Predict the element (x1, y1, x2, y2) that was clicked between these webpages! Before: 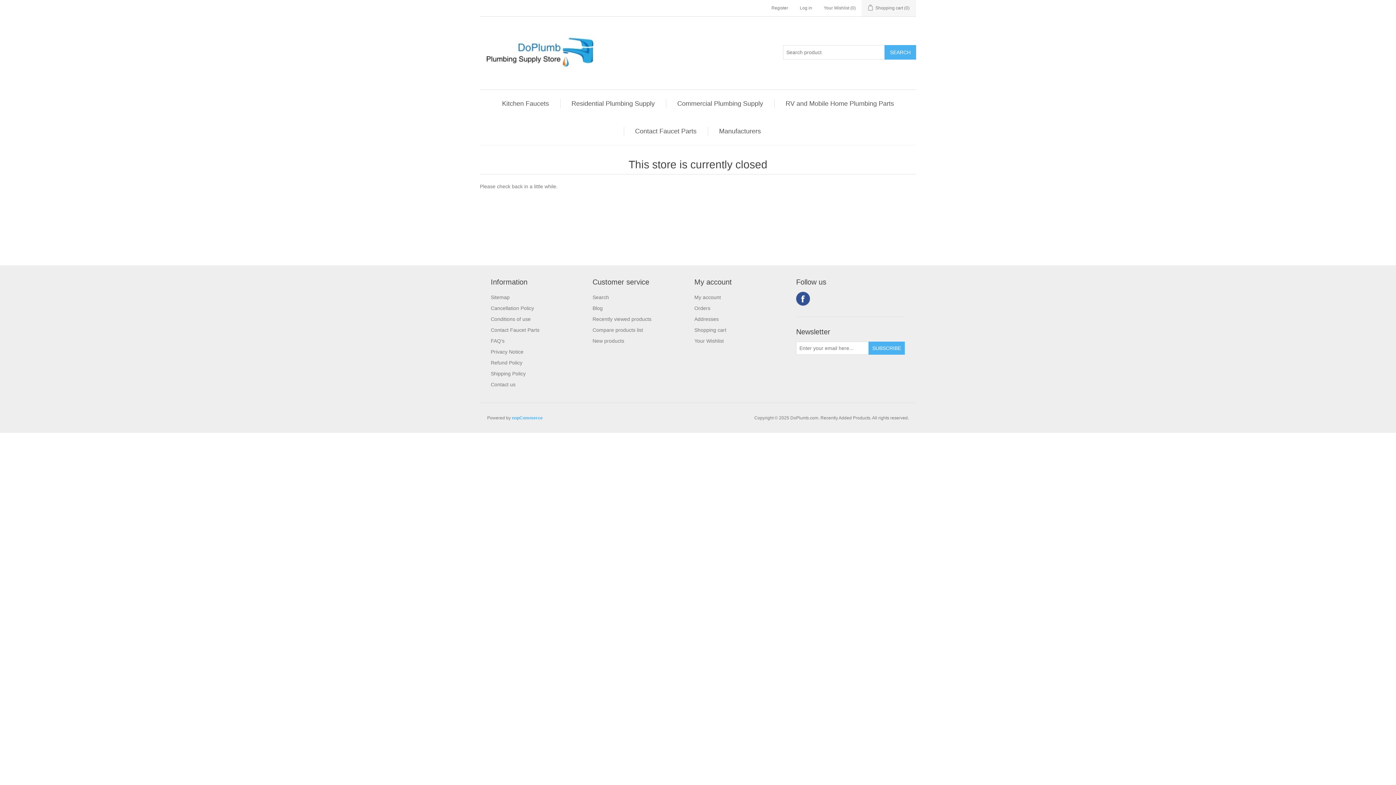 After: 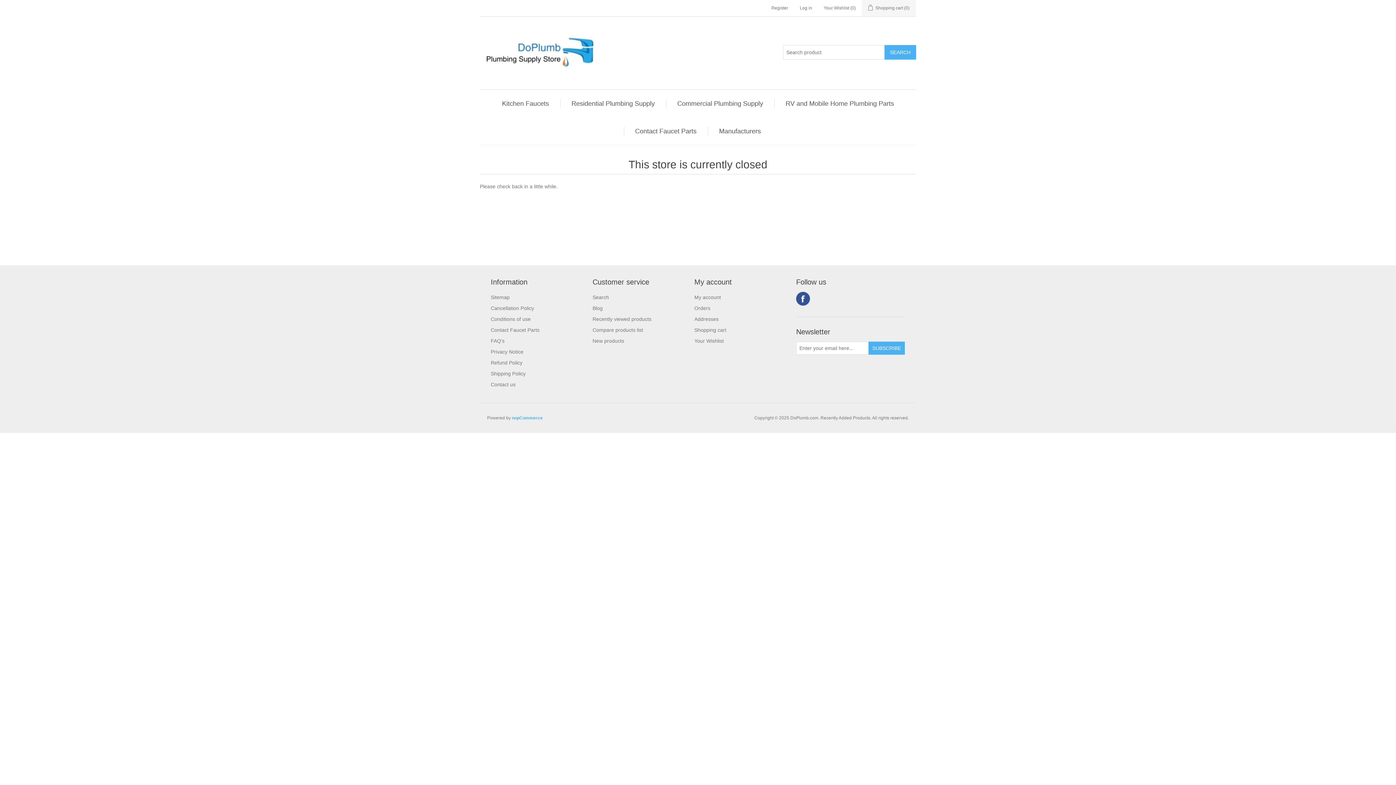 Action: bbox: (490, 370, 525, 376) label: Shipping Policy